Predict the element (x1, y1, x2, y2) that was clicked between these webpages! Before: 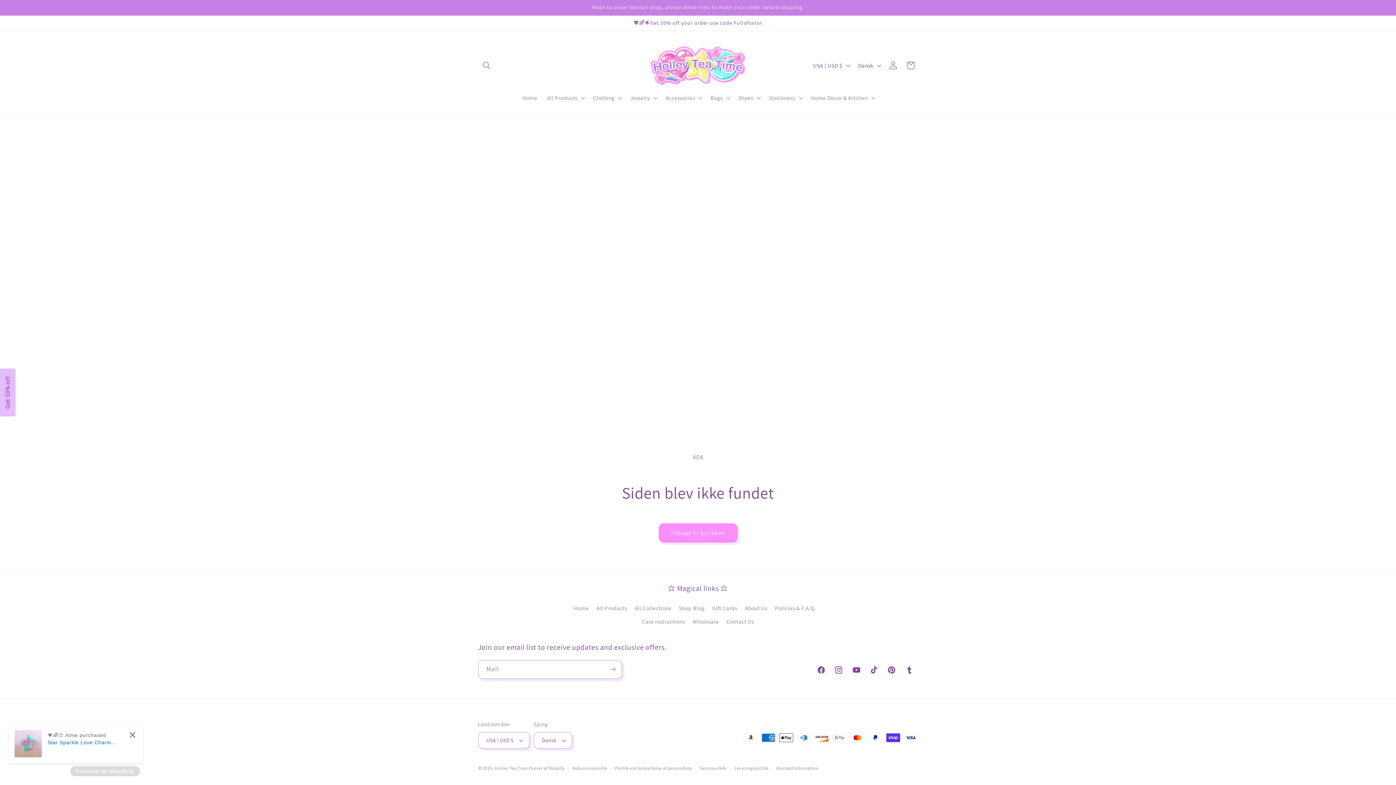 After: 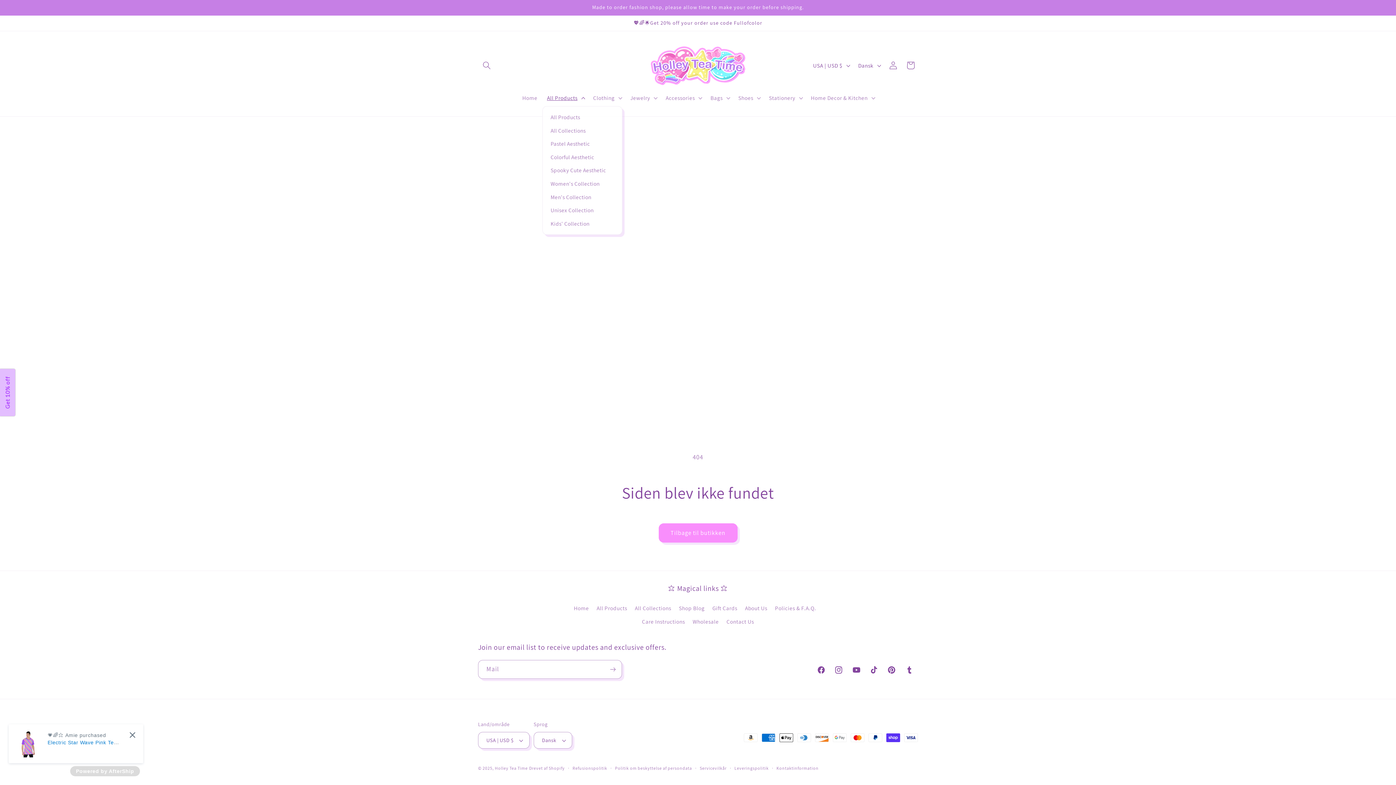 Action: bbox: (542, 89, 588, 106) label: All Products